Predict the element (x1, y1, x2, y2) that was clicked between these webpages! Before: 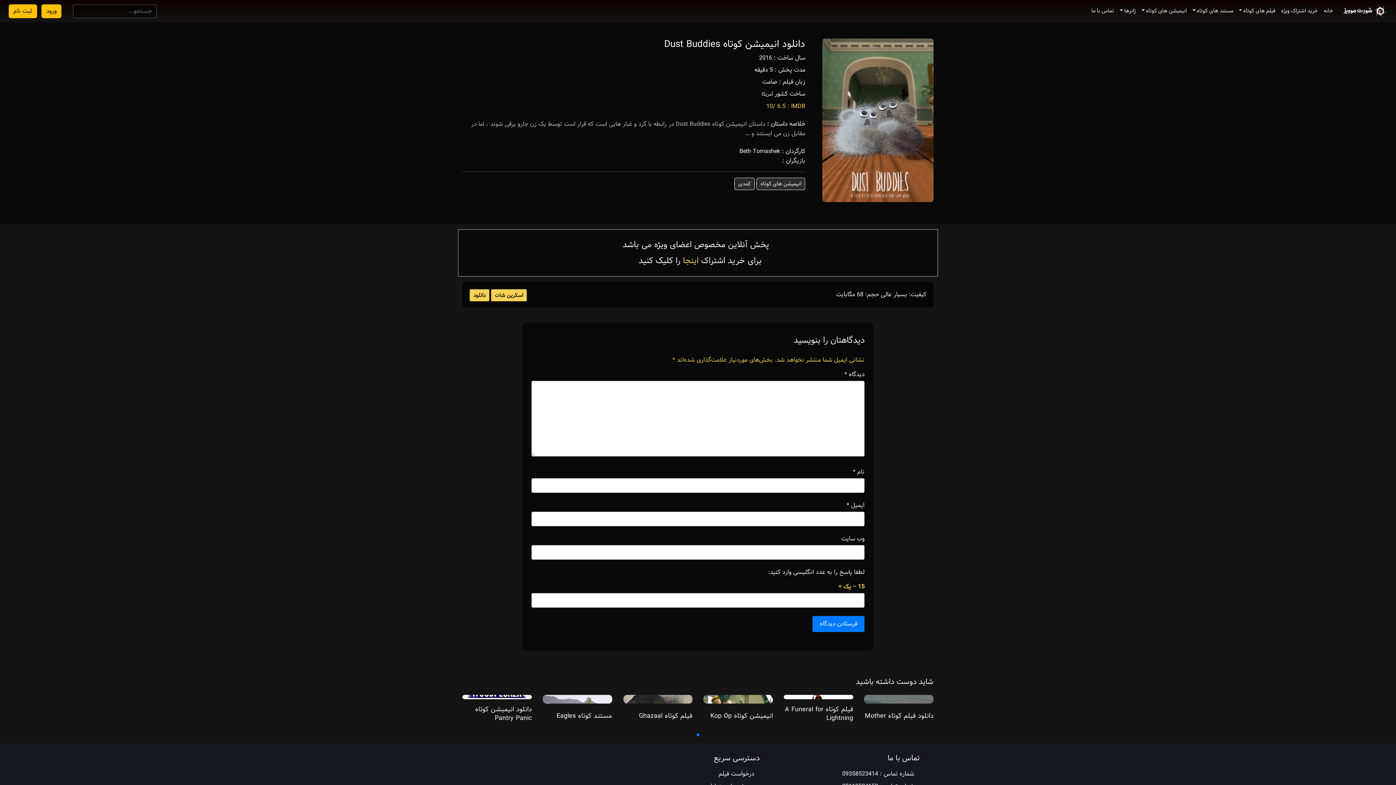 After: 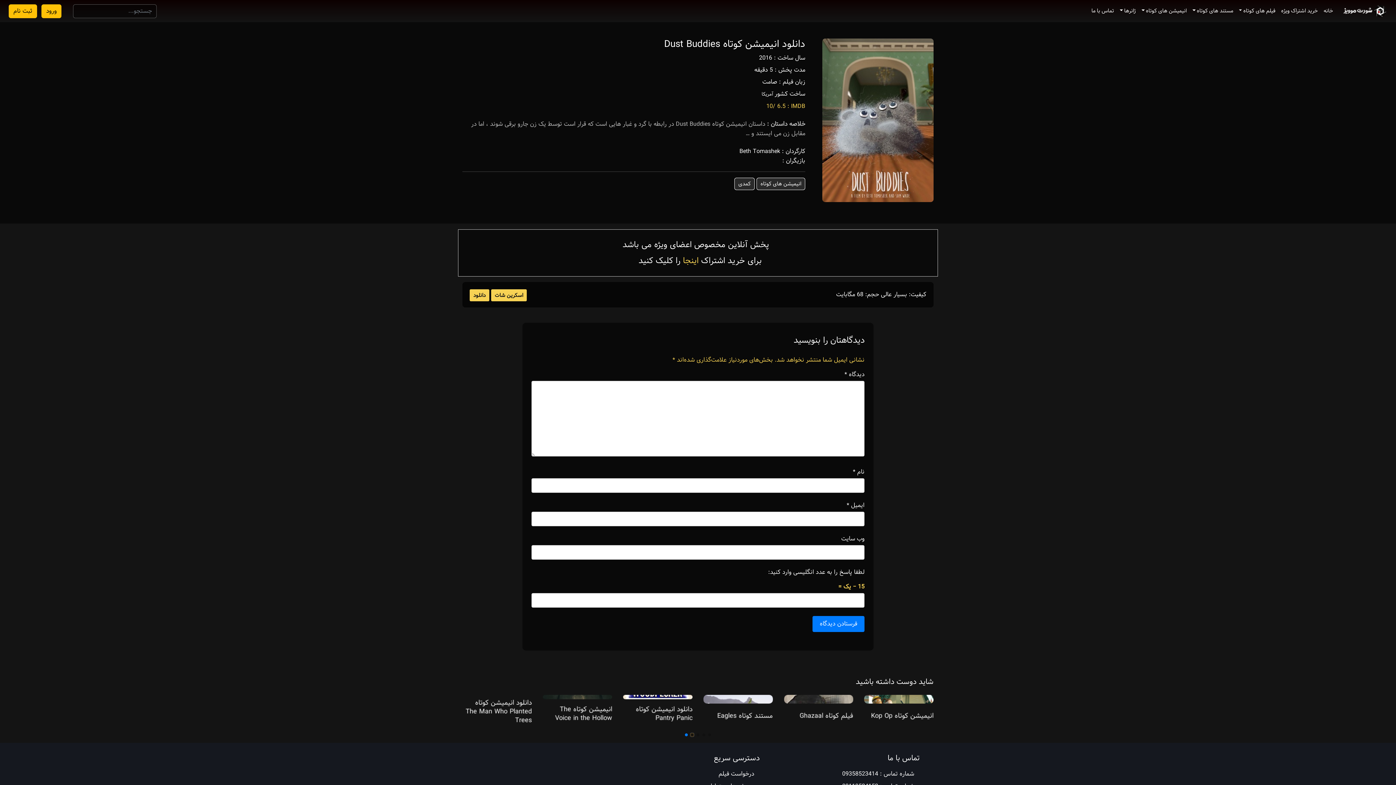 Action: label: Go to slide 4 bbox: (690, 733, 693, 736)